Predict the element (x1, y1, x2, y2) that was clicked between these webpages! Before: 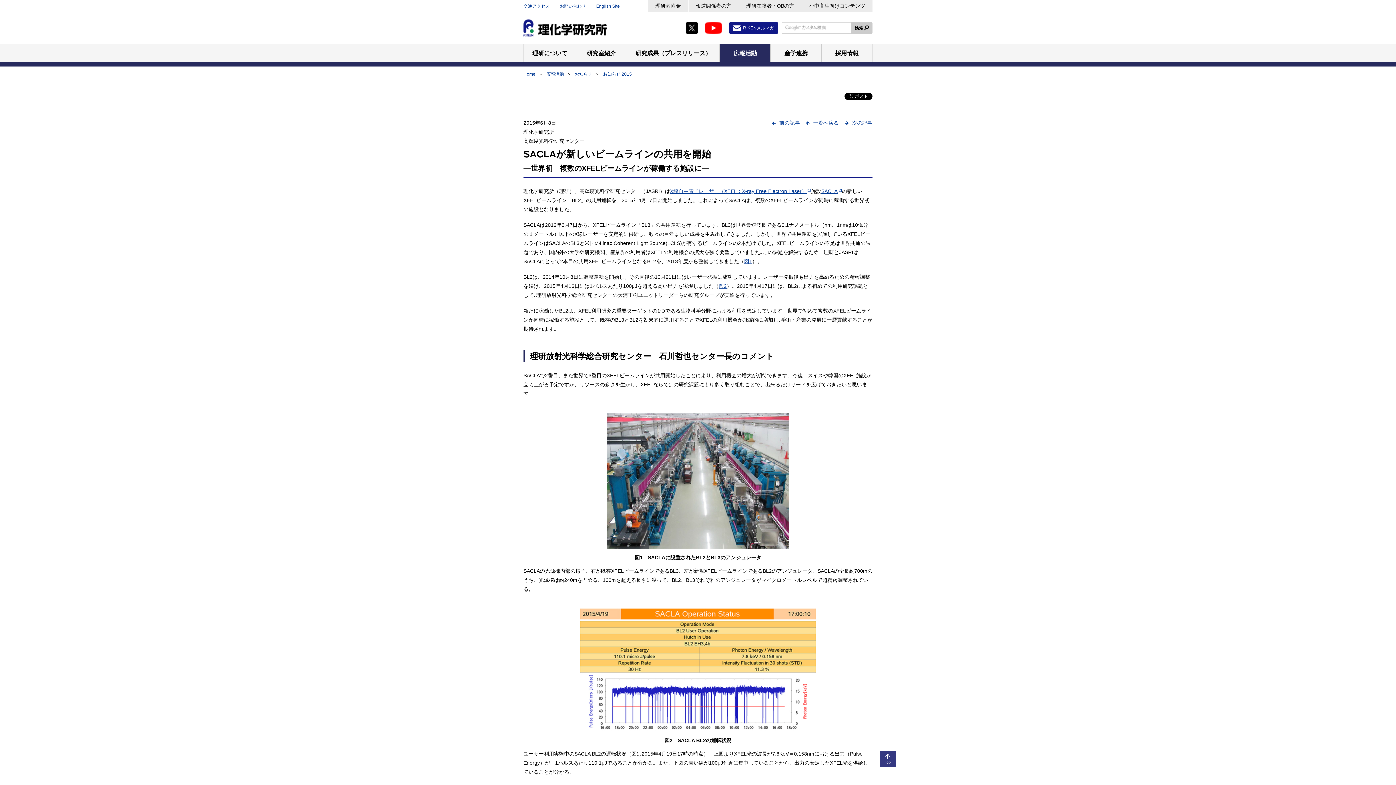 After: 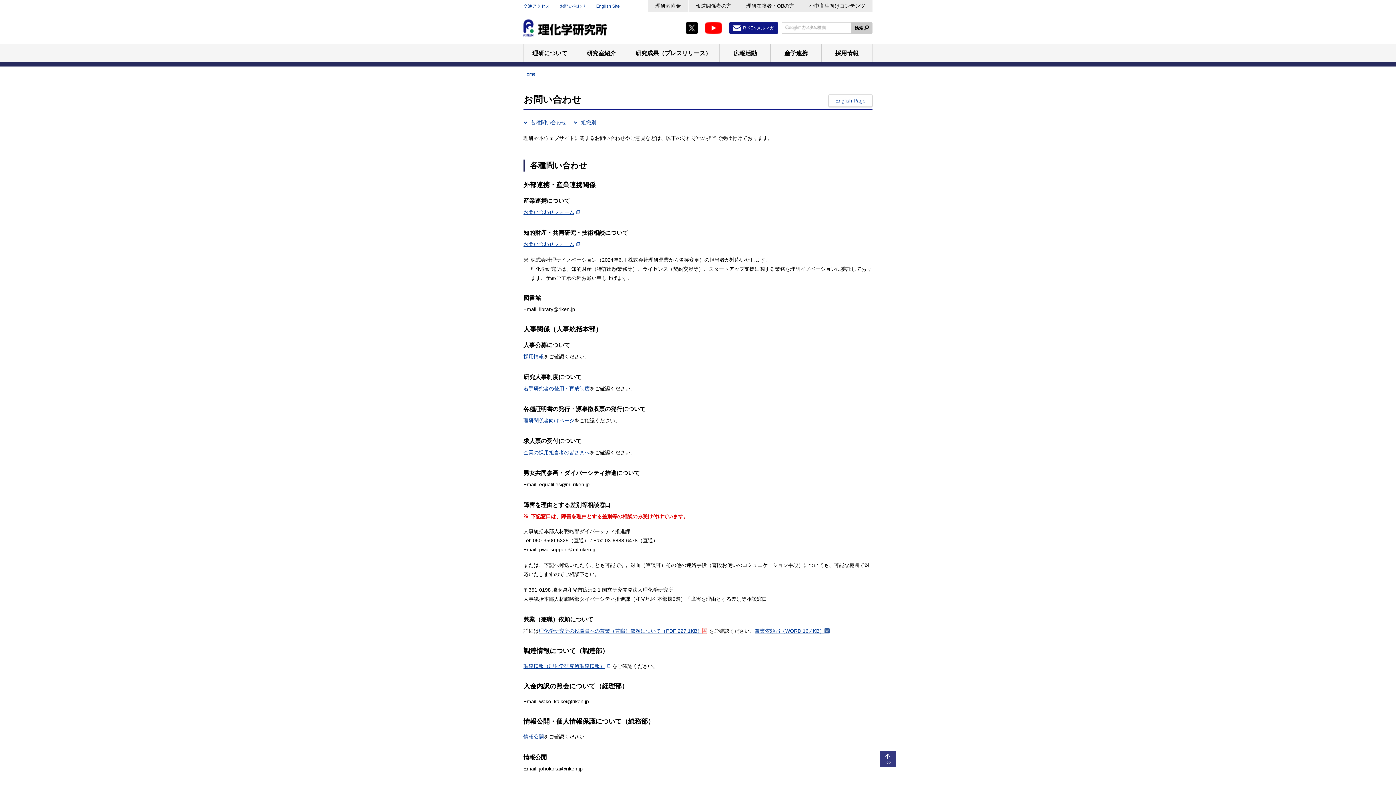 Action: bbox: (560, 3, 586, 8) label: お問い合わせ